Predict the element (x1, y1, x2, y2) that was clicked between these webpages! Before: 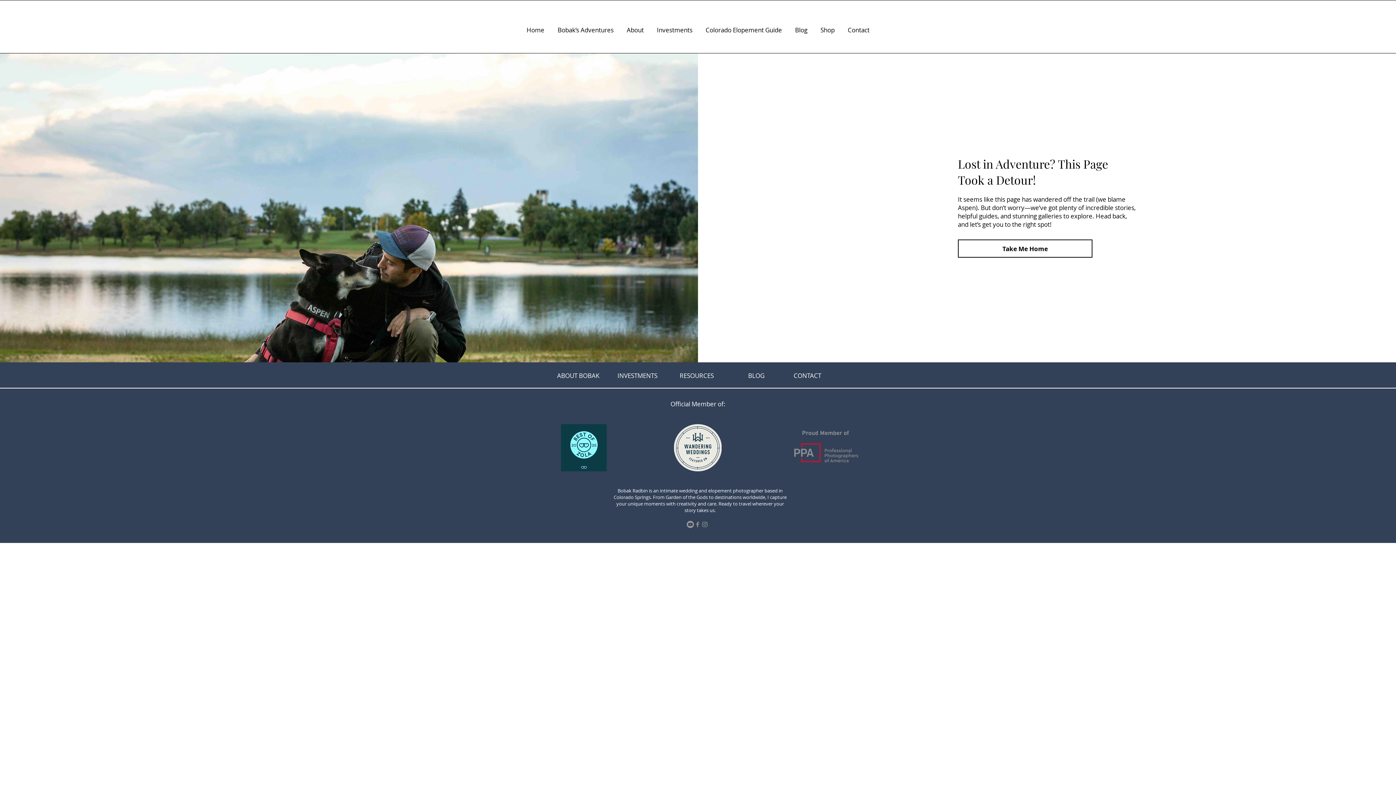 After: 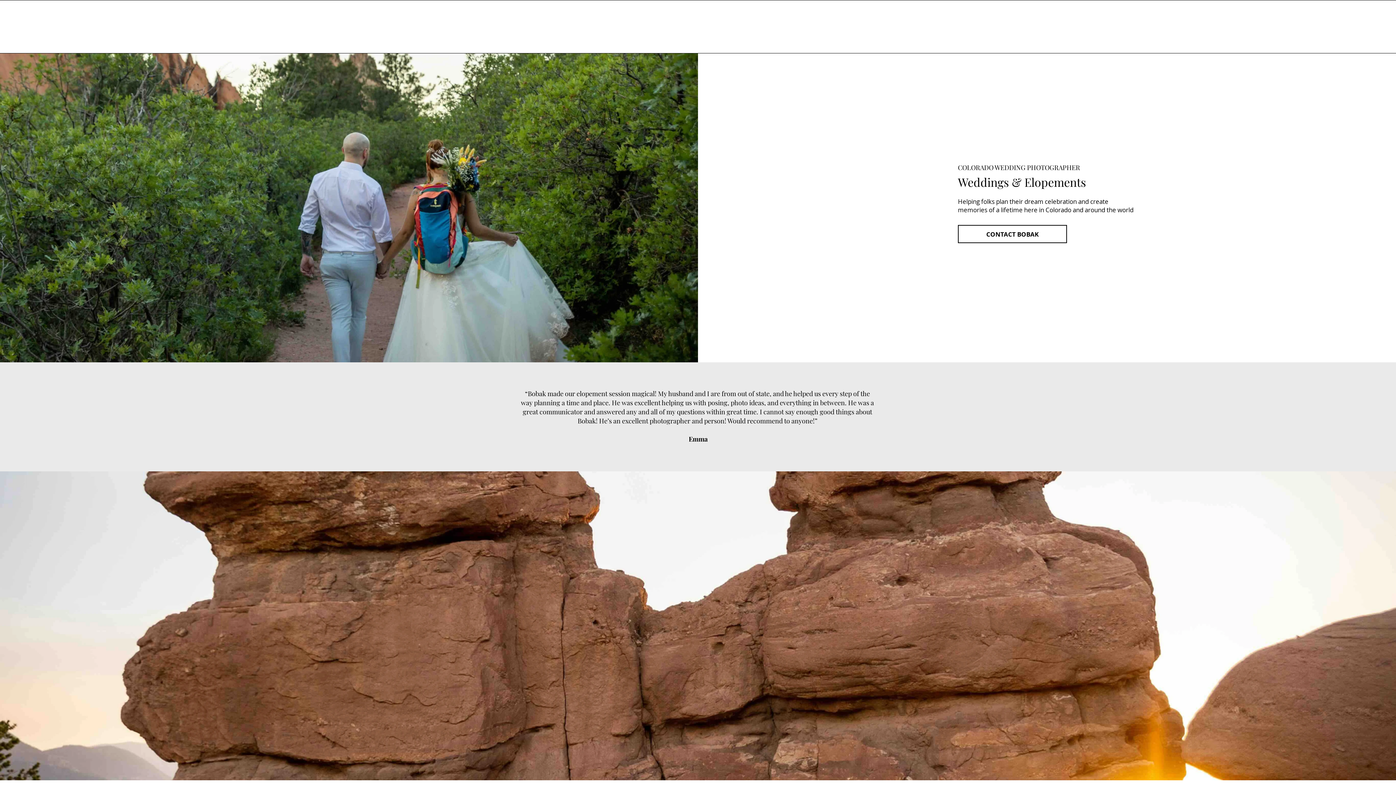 Action: label: Home bbox: (520, 24, 551, 35)